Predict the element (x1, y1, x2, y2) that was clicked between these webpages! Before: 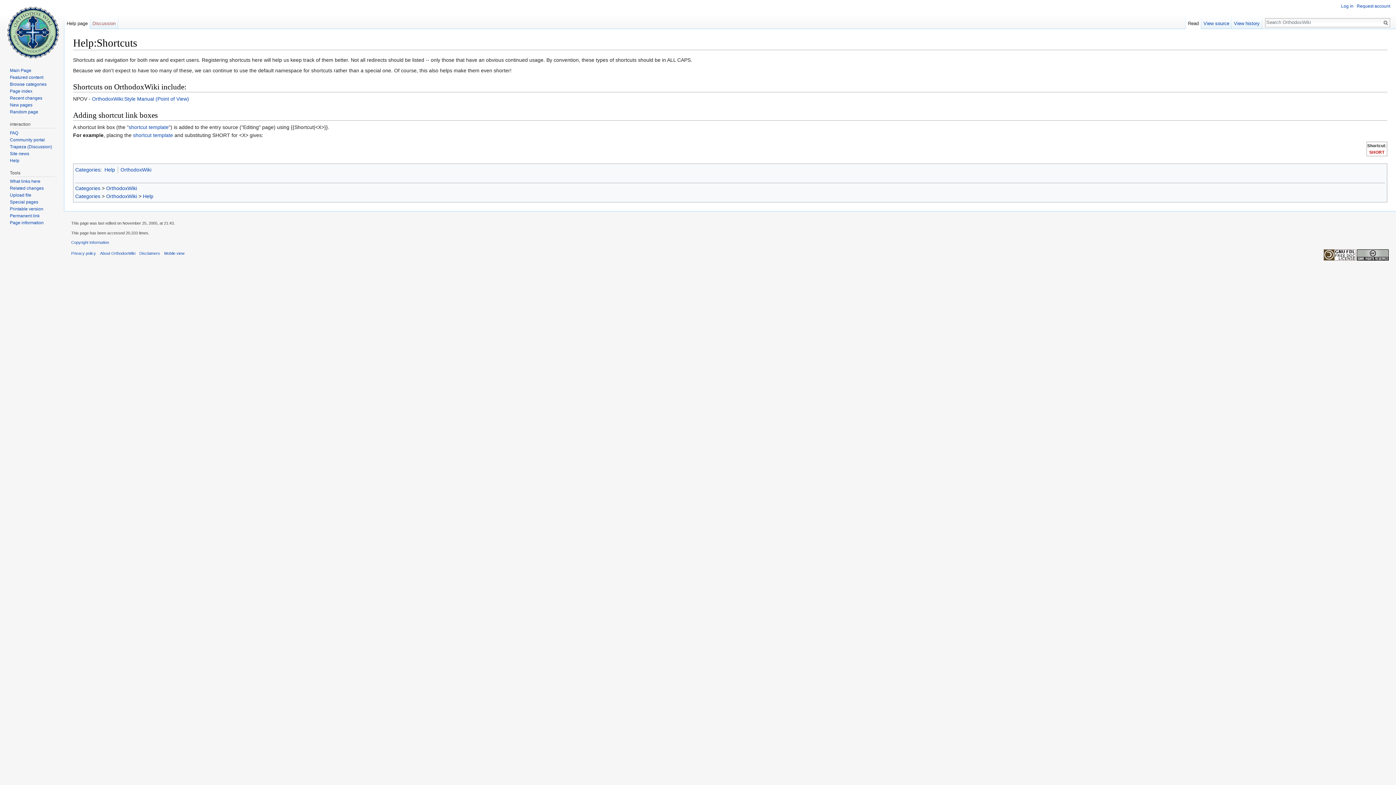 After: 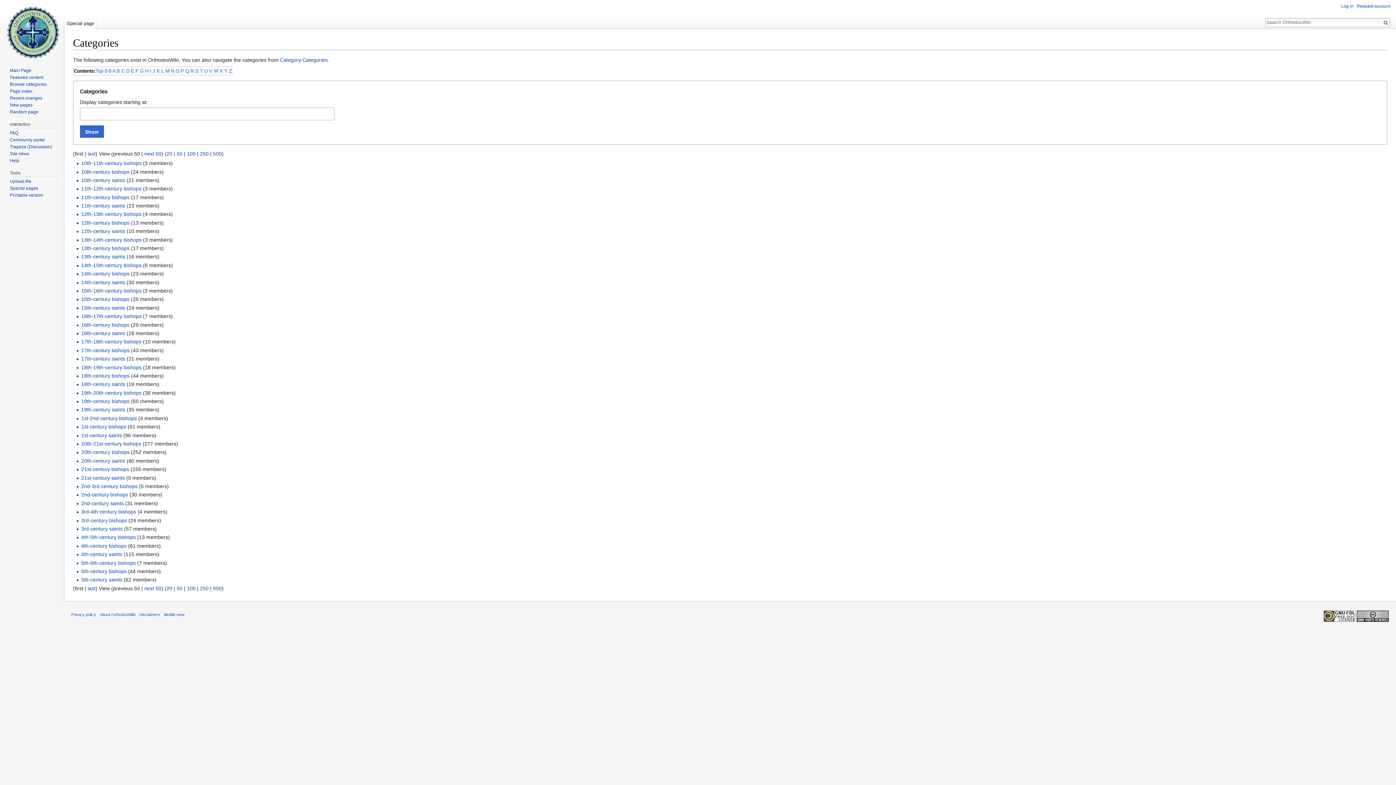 Action: label: Categories bbox: (75, 167, 100, 172)